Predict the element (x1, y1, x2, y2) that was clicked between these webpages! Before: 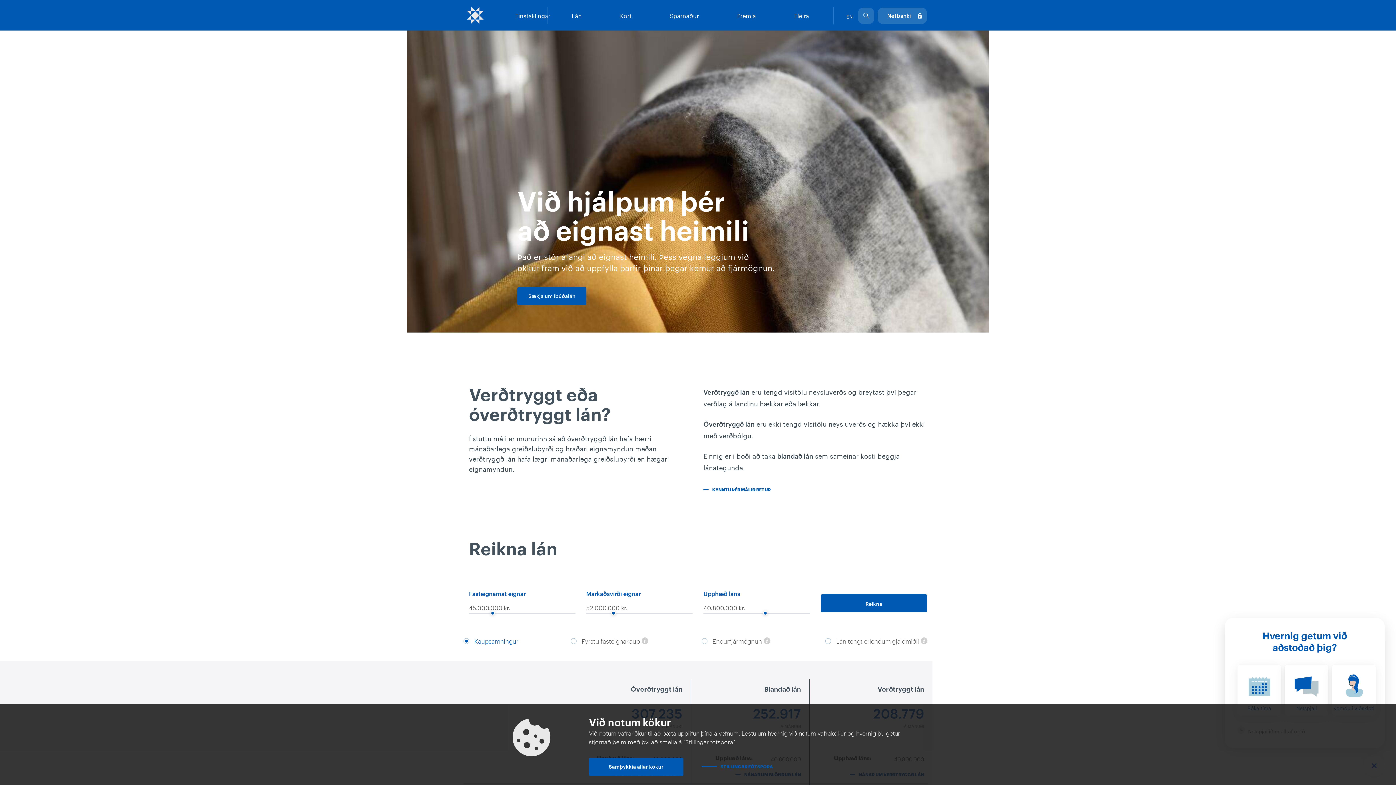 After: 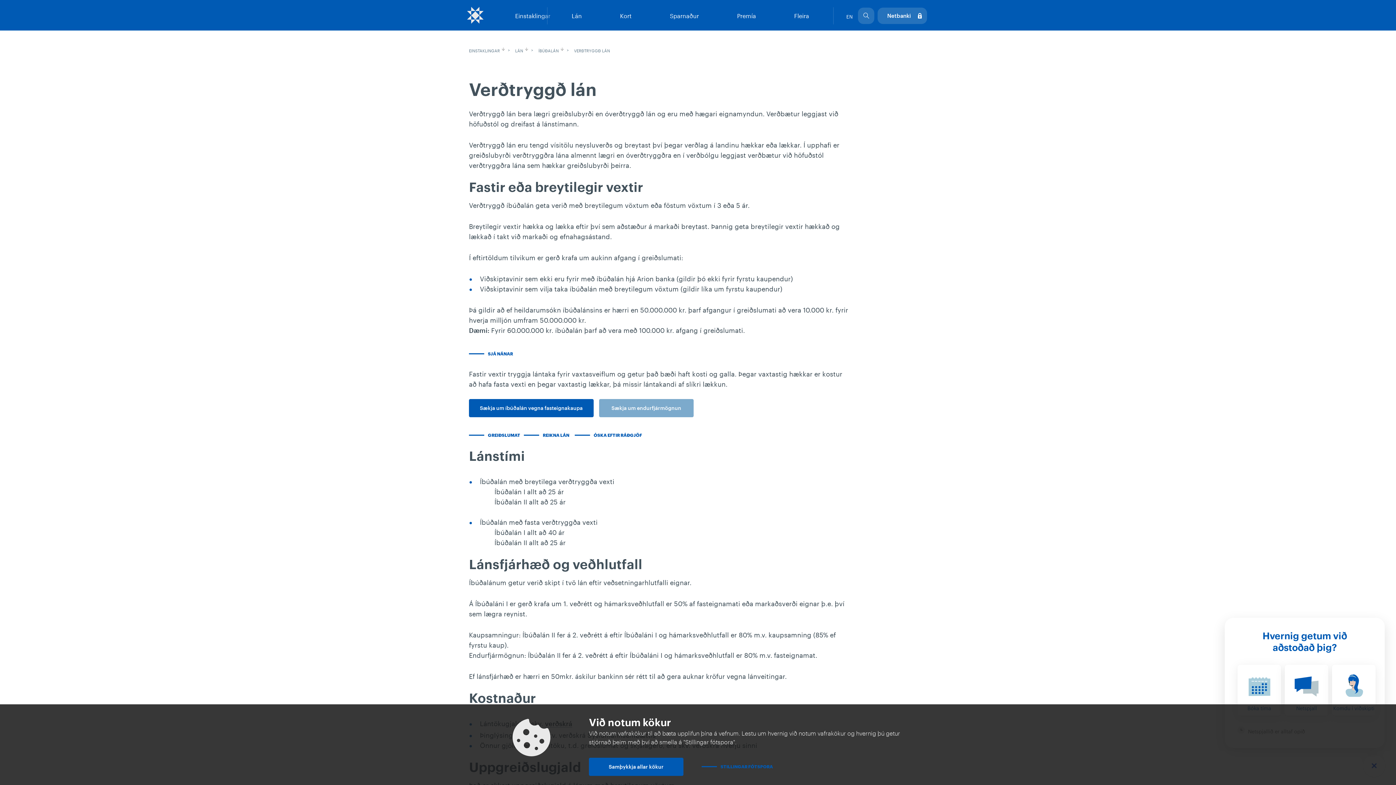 Action: label: NÁNAR UM VERÐTRYGGÐ LÁN bbox: (850, 756, 924, 760)